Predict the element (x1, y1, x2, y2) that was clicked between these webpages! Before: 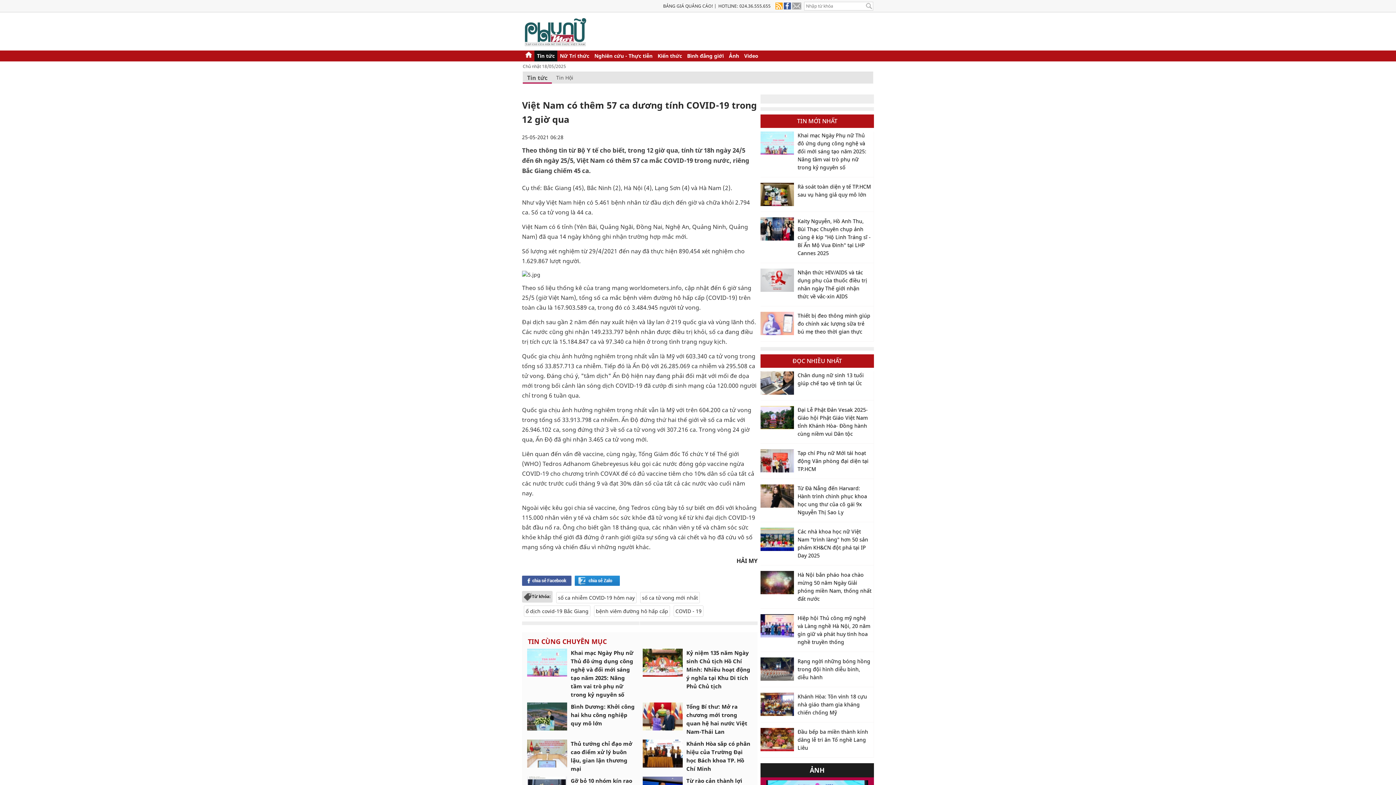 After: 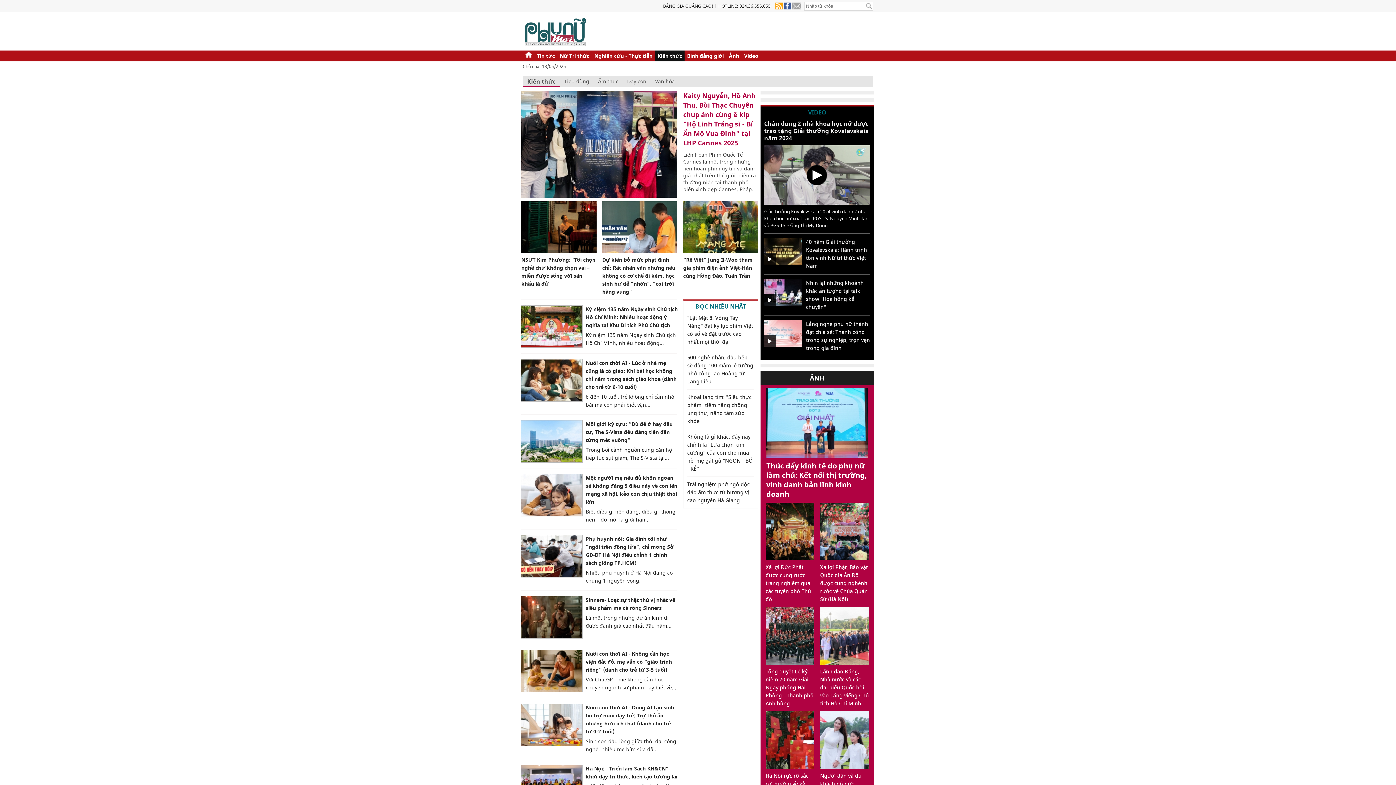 Action: bbox: (655, 50, 684, 61) label: Kiến thức